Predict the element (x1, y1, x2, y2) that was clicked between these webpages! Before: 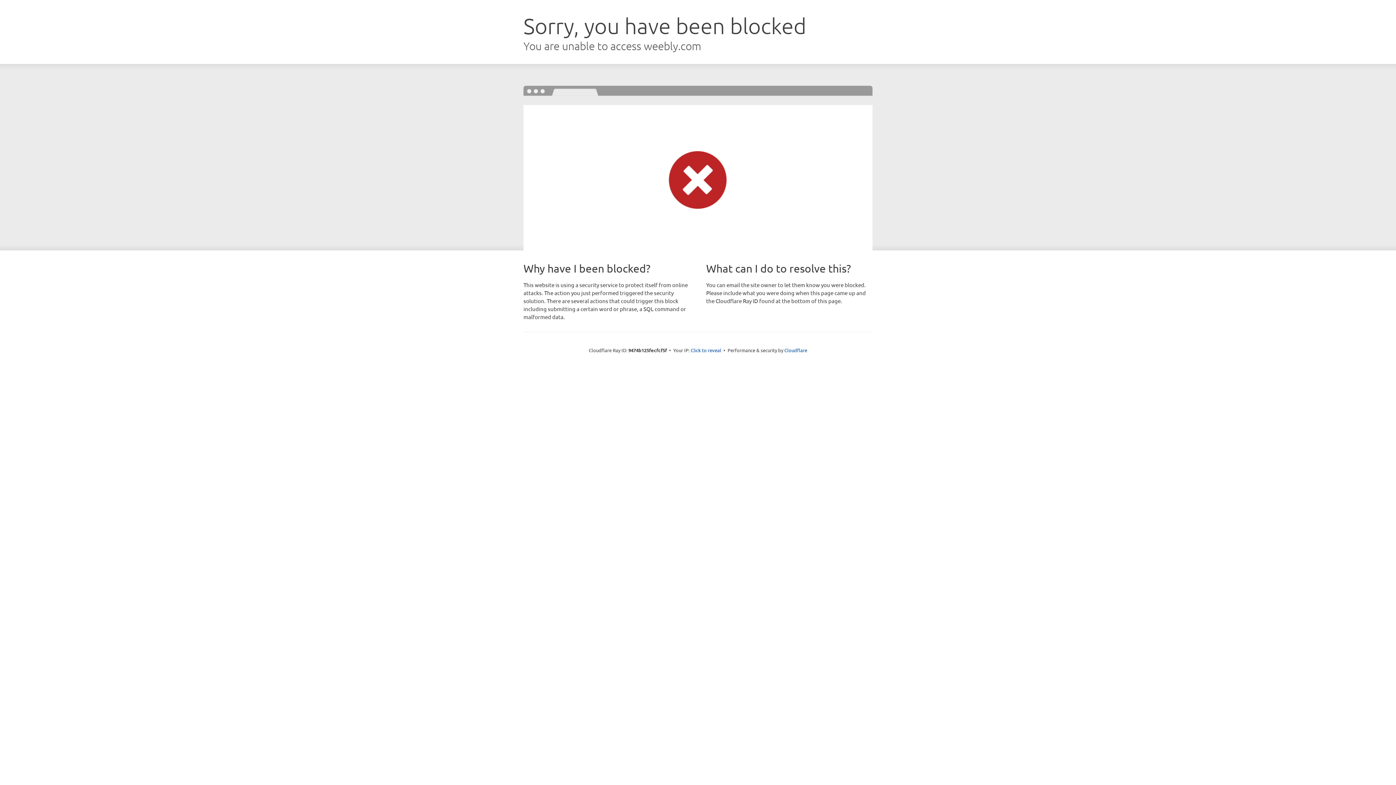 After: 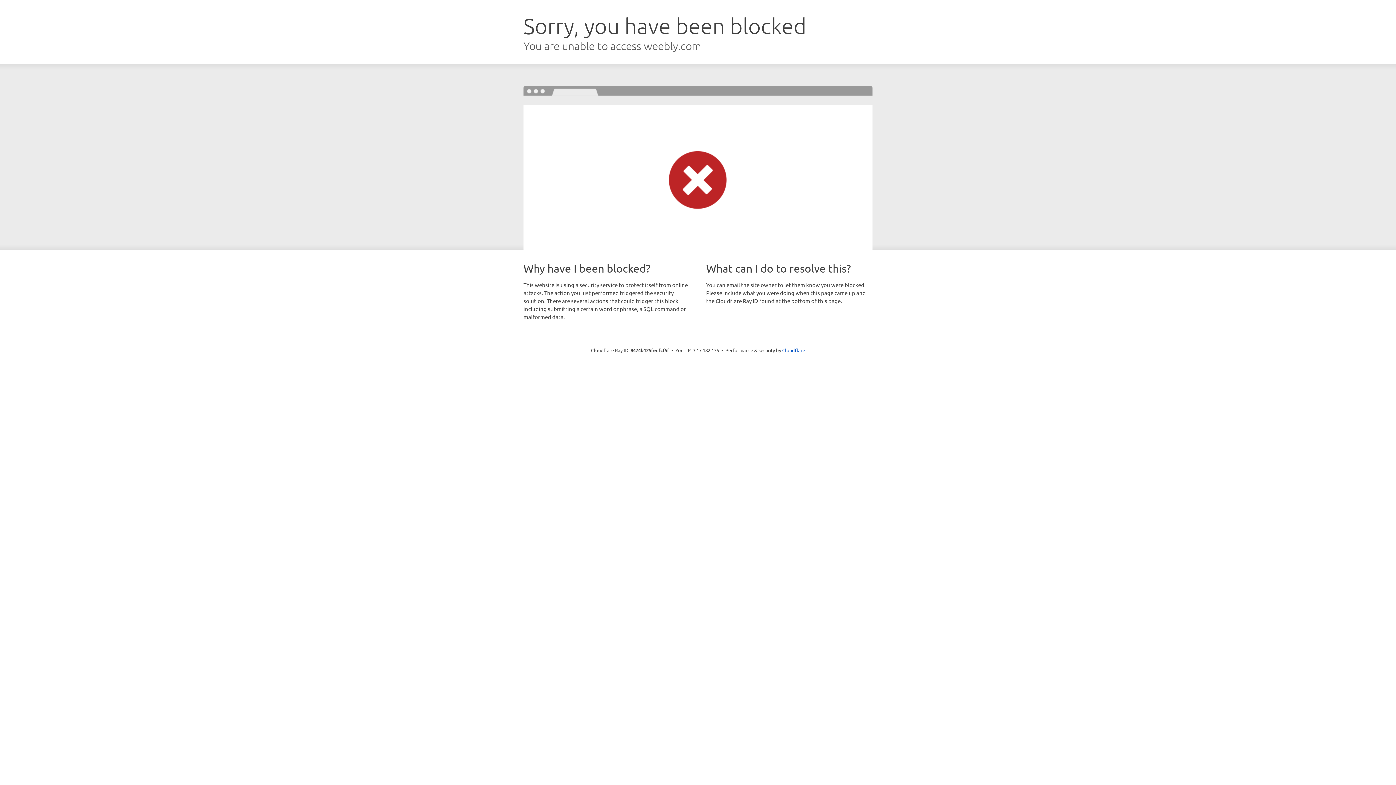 Action: label: Click to reveal bbox: (690, 346, 721, 353)